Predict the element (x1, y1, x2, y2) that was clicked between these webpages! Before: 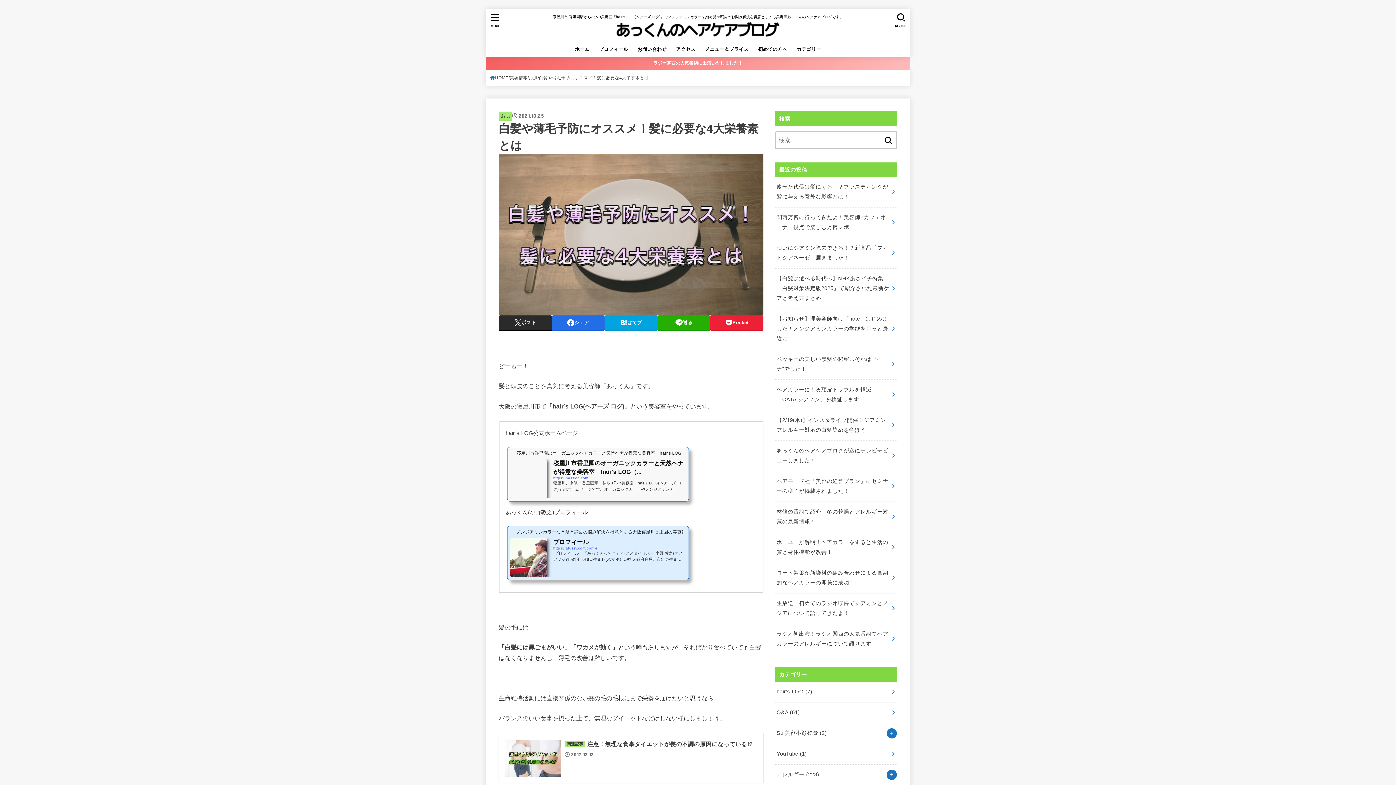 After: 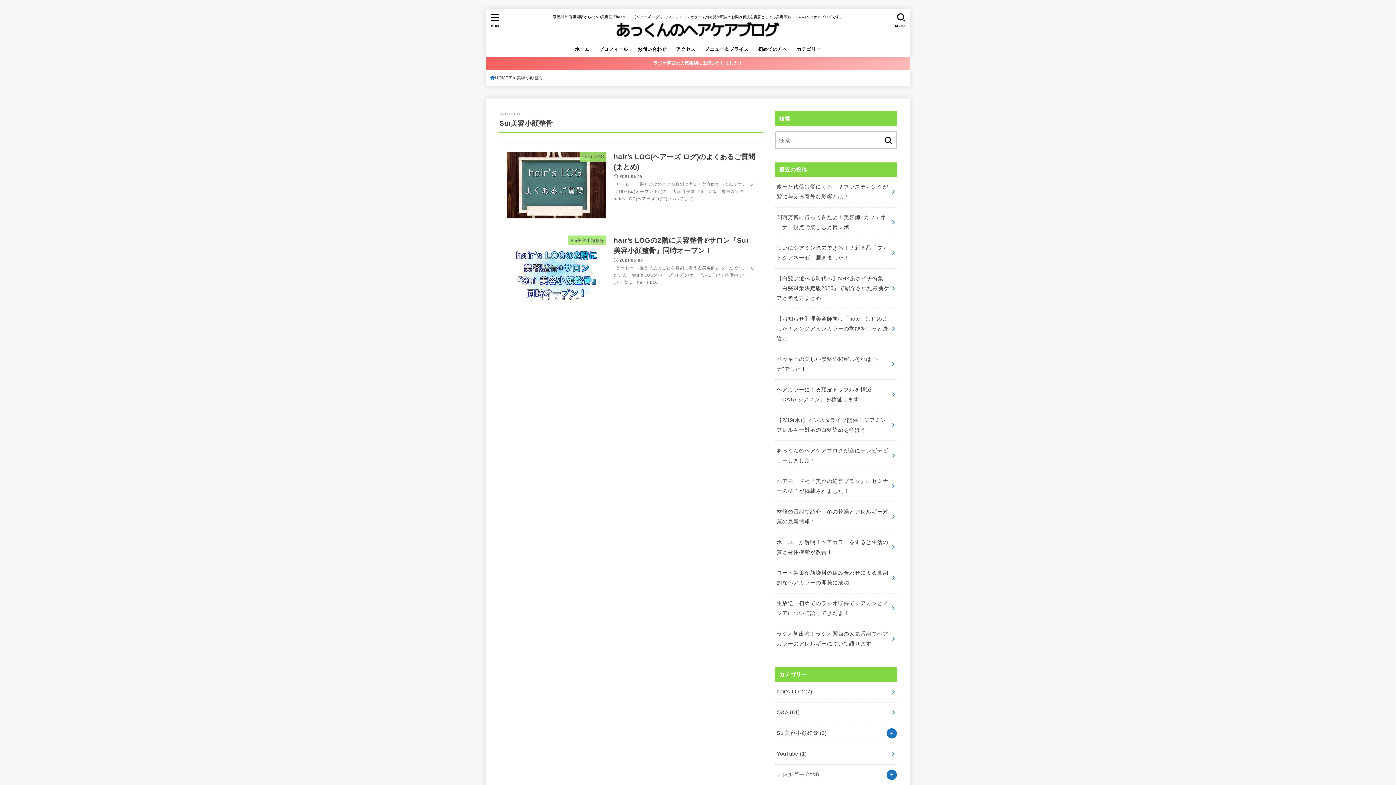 Action: bbox: (775, 723, 897, 743) label: Sui美容小顔整骨 (2)